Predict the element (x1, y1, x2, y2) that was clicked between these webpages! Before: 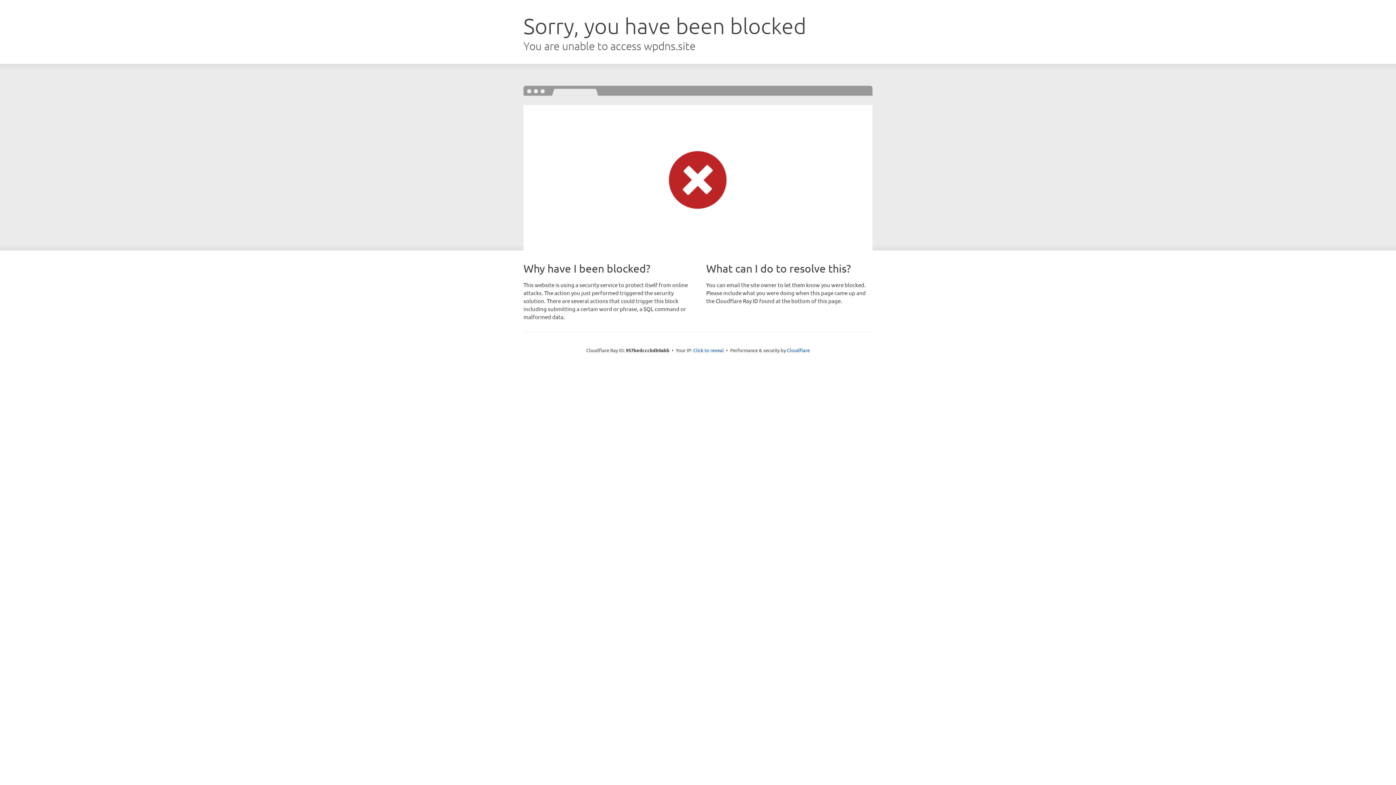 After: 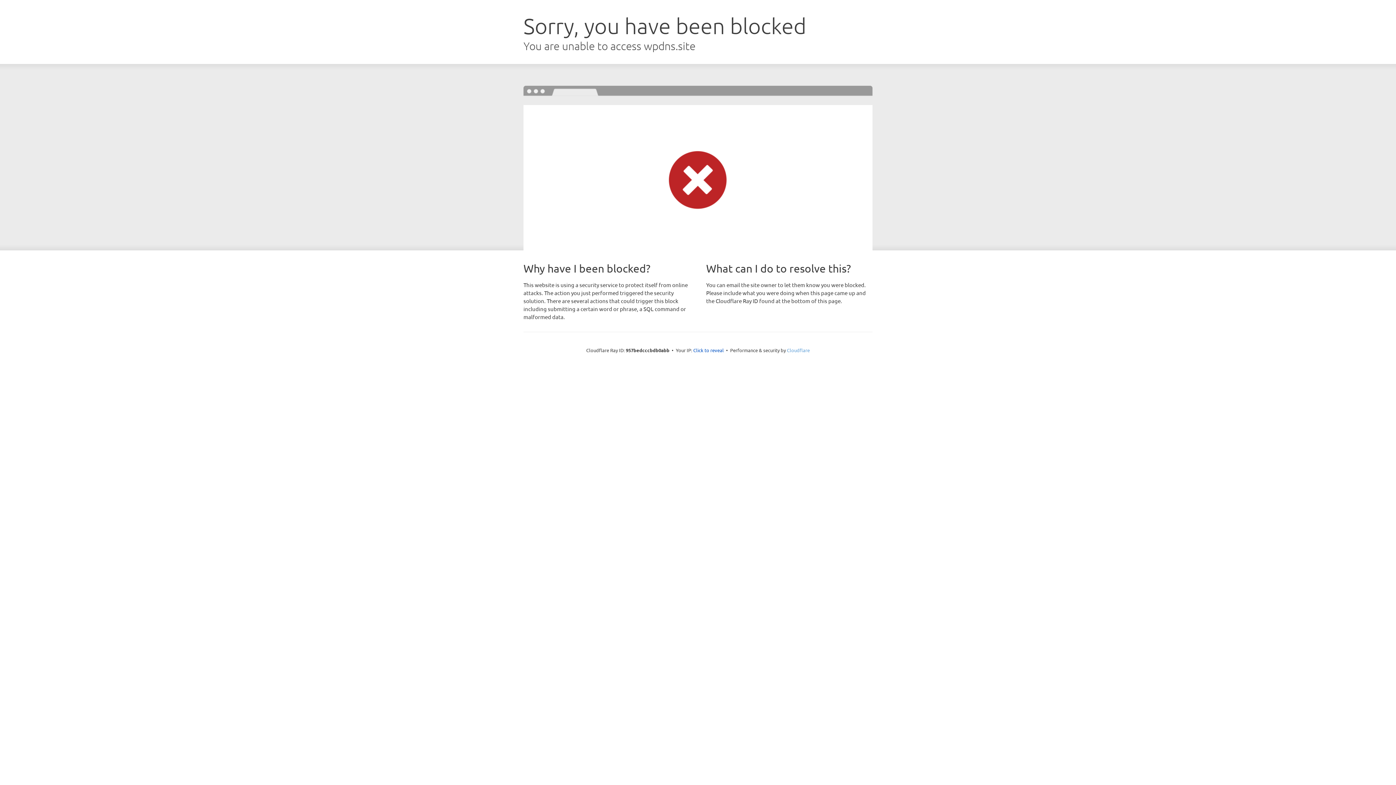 Action: label: Cloudflare bbox: (787, 347, 810, 353)